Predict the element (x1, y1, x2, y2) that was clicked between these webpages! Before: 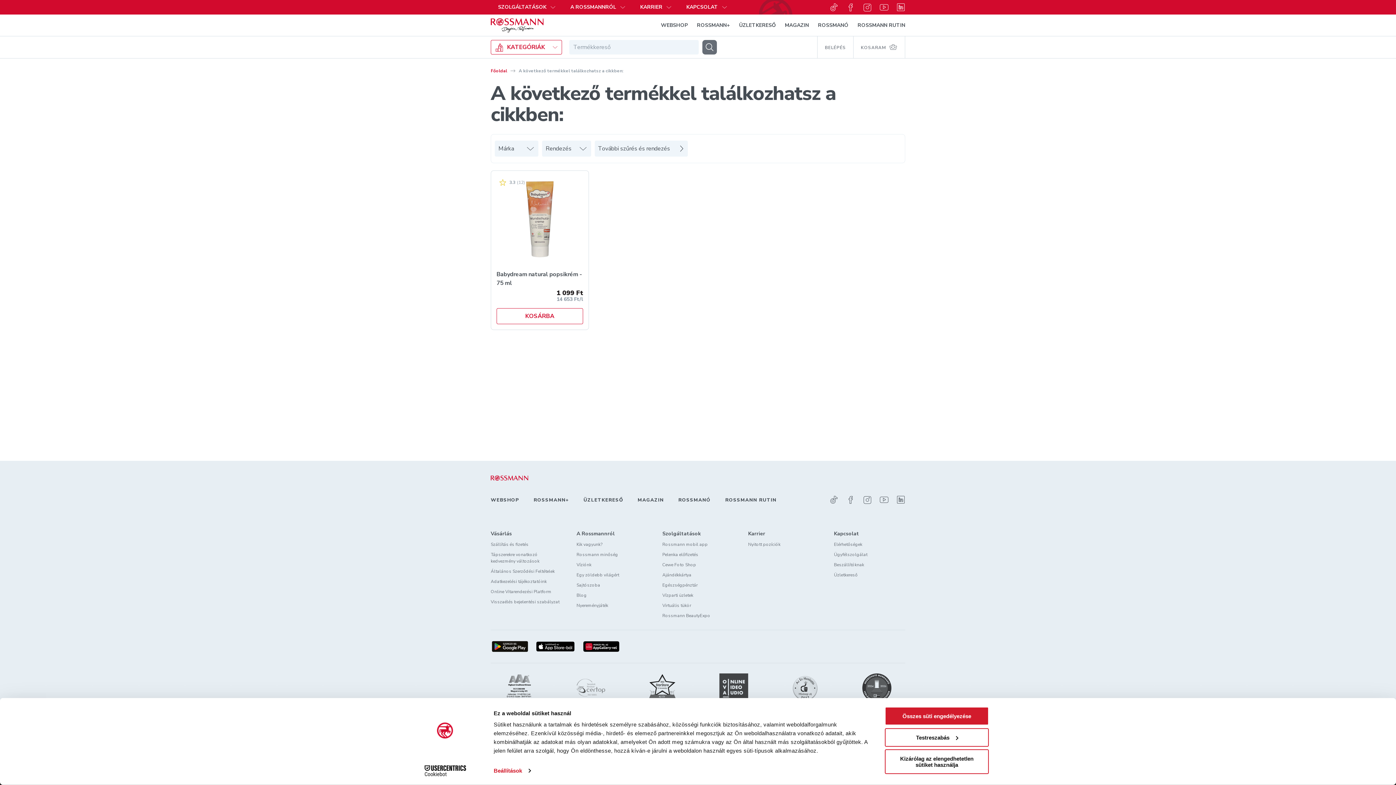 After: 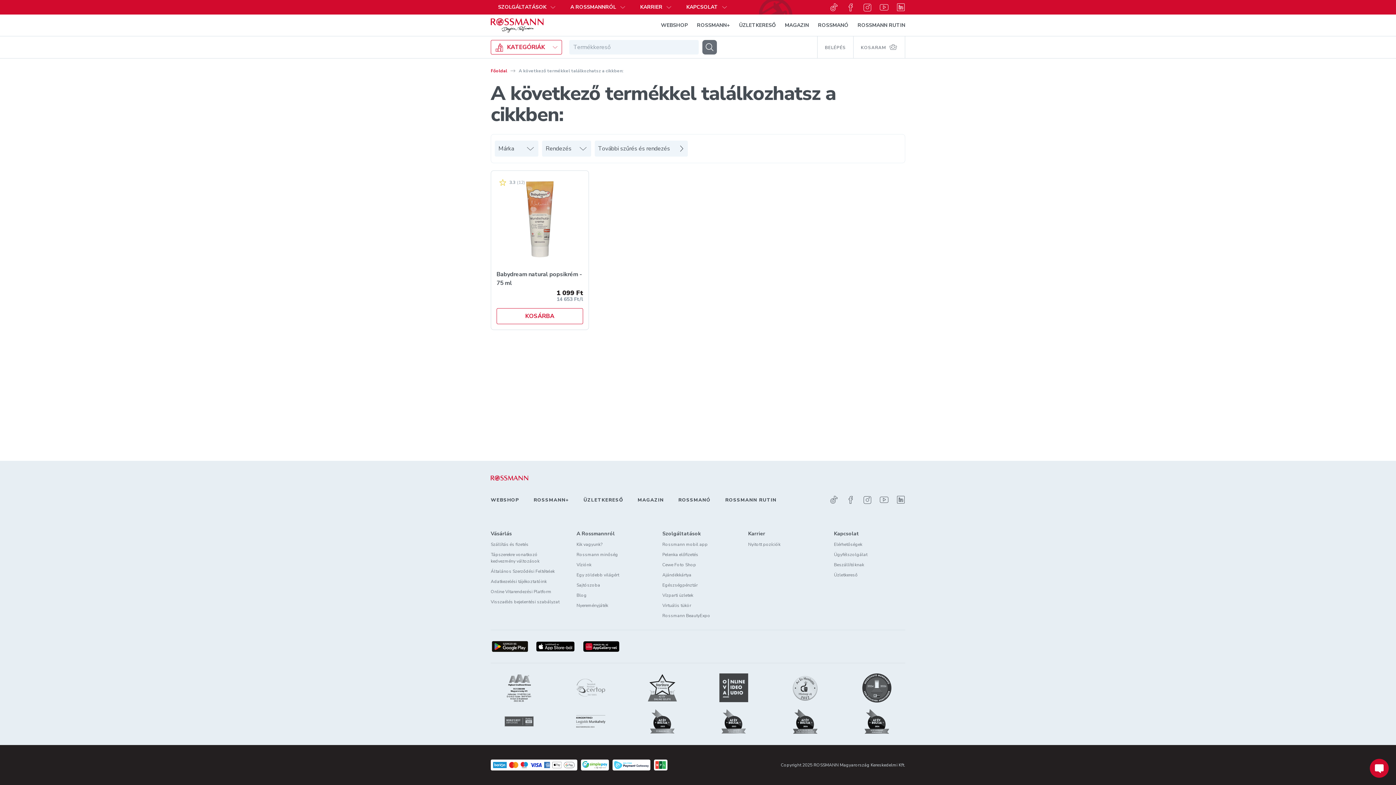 Action: bbox: (885, 749, 989, 774) label: Kizárólag az elengedhetetlen sütiket használja